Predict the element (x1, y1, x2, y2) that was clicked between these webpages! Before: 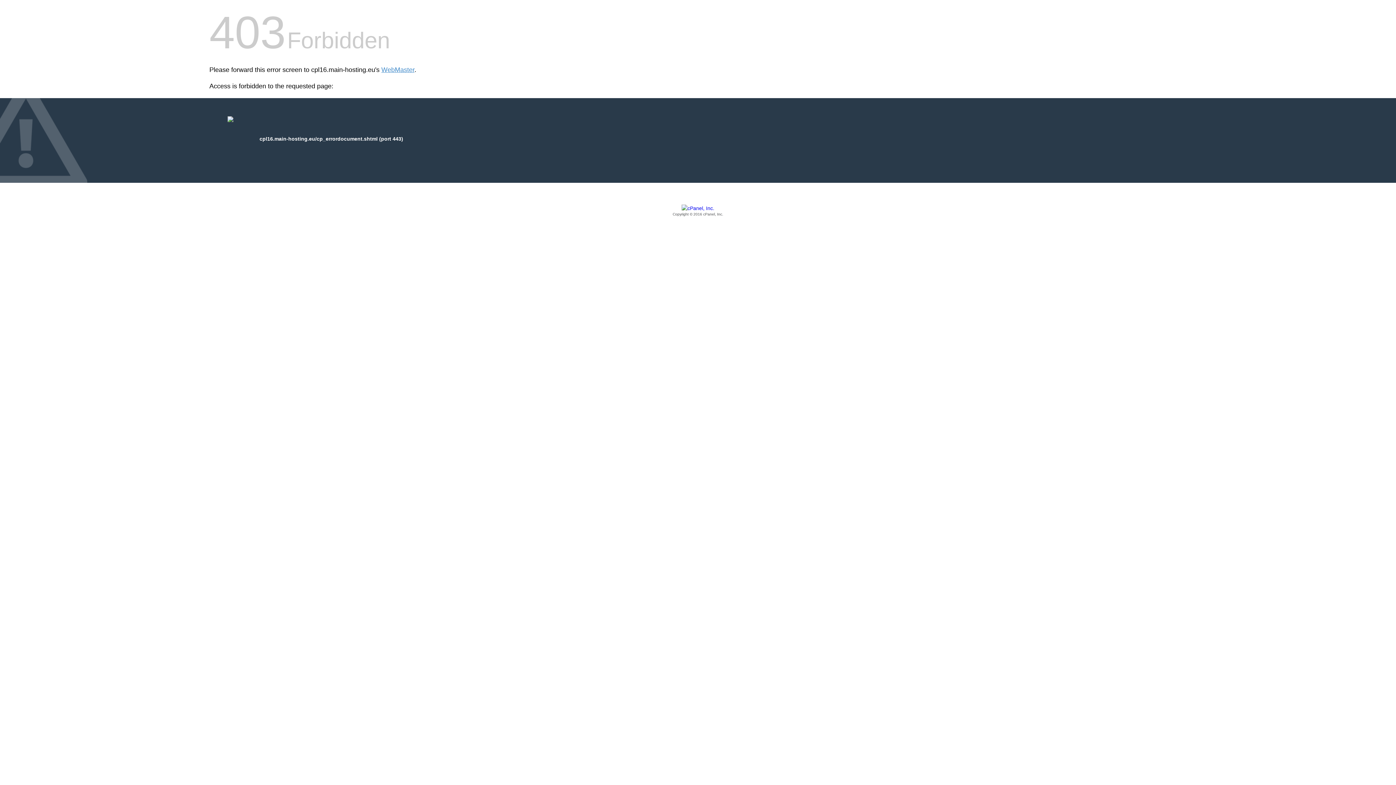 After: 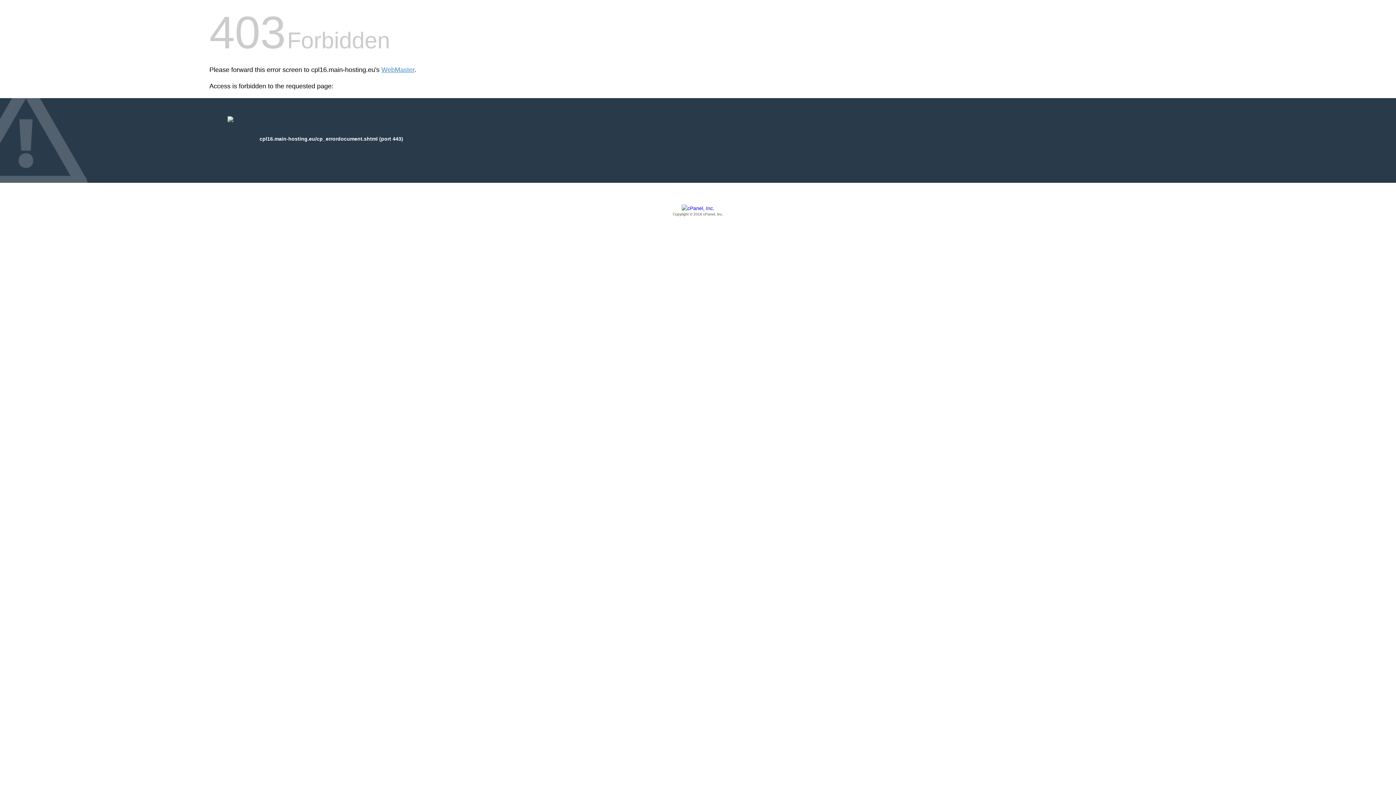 Action: bbox: (209, 205, 1186, 217) label: Copyright © 2016 cPanel, Inc.